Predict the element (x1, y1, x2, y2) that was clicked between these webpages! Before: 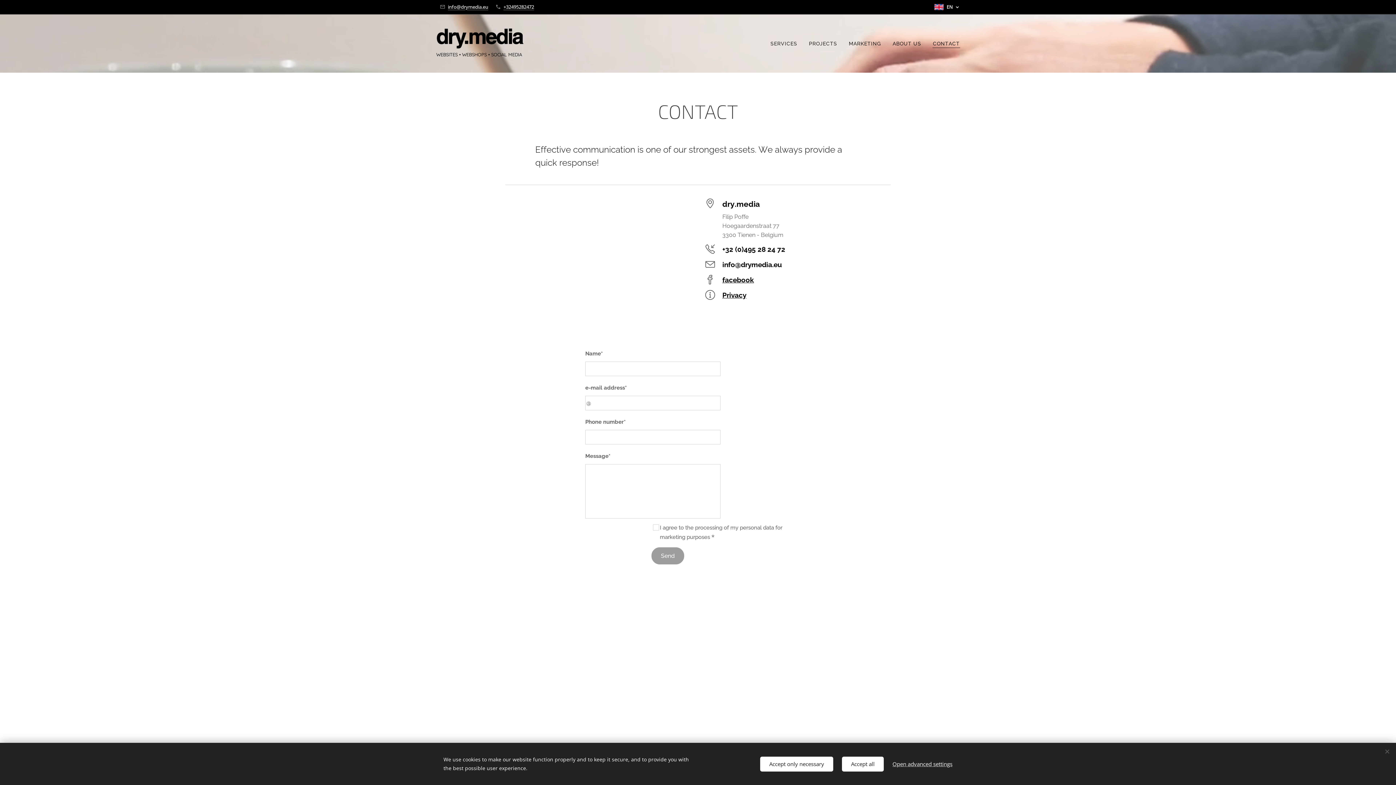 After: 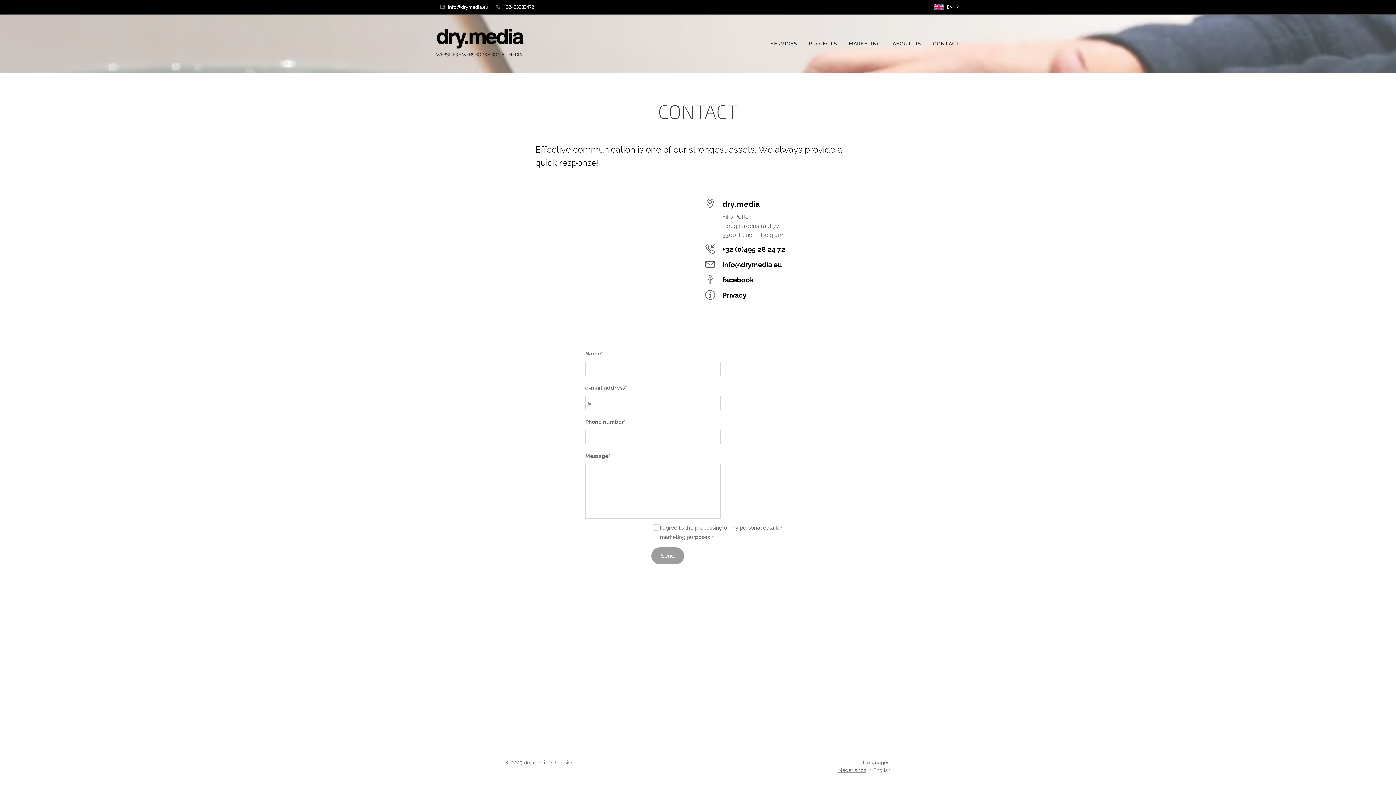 Action: label: Accept only necessary bbox: (760, 756, 833, 771)